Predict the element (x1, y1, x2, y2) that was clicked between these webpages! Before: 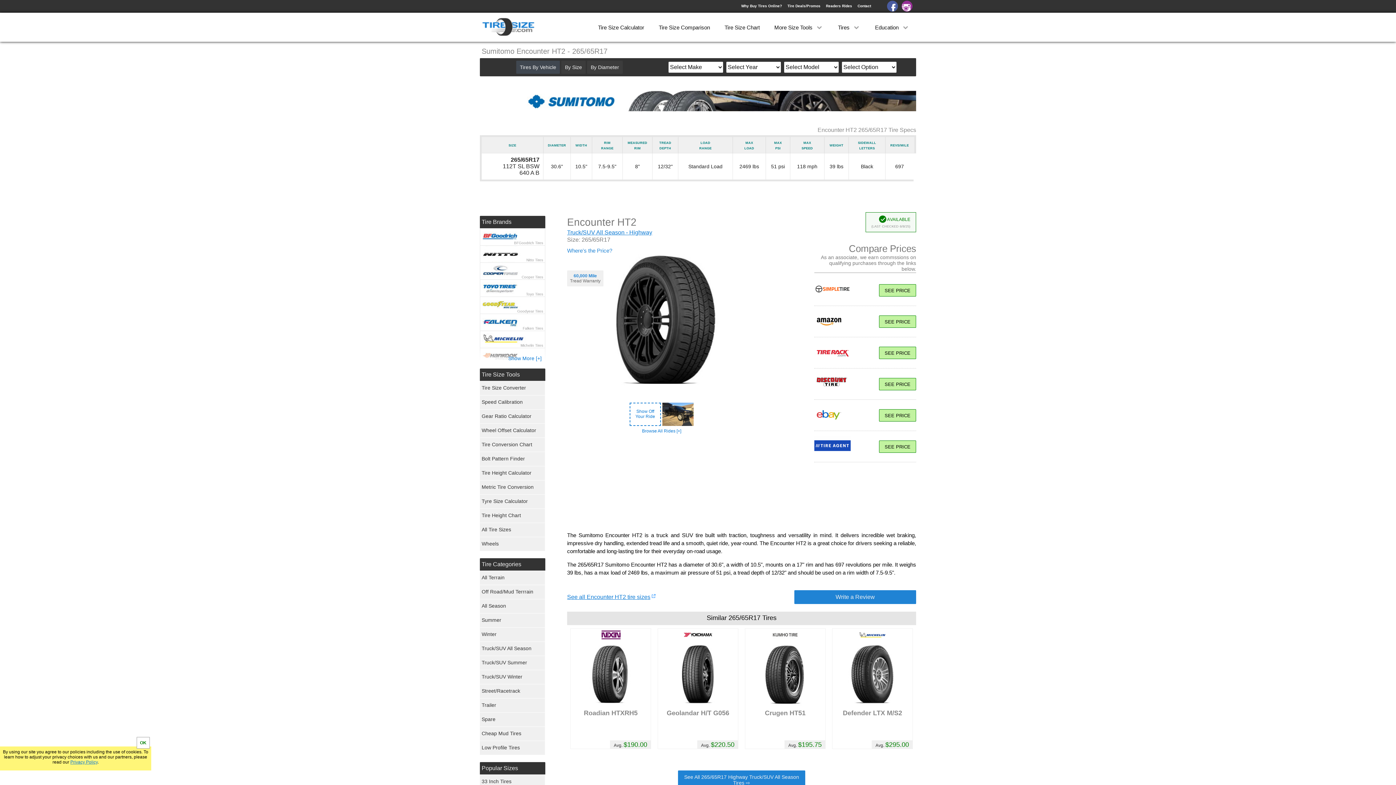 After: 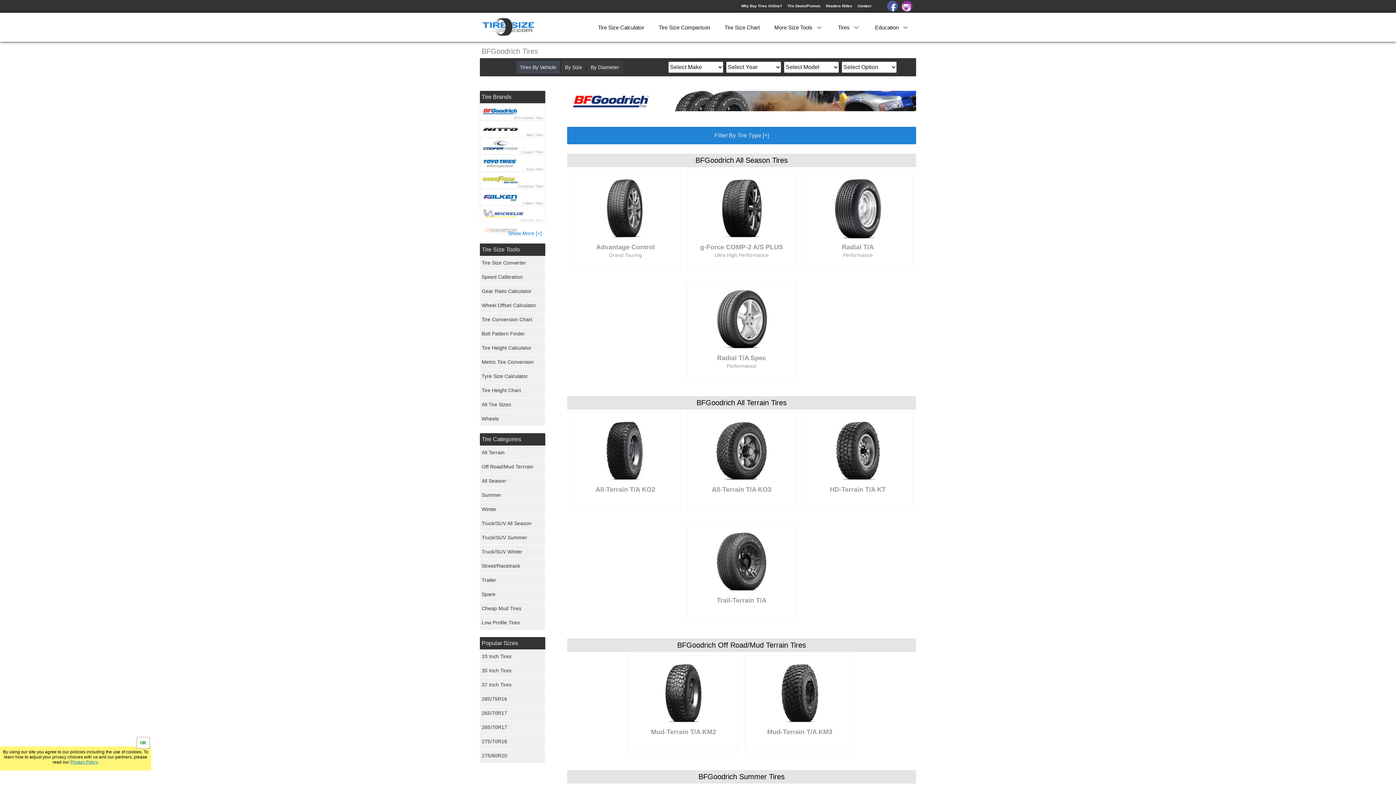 Action: label: BFGoodrich Tires bbox: (480, 228, 545, 245)